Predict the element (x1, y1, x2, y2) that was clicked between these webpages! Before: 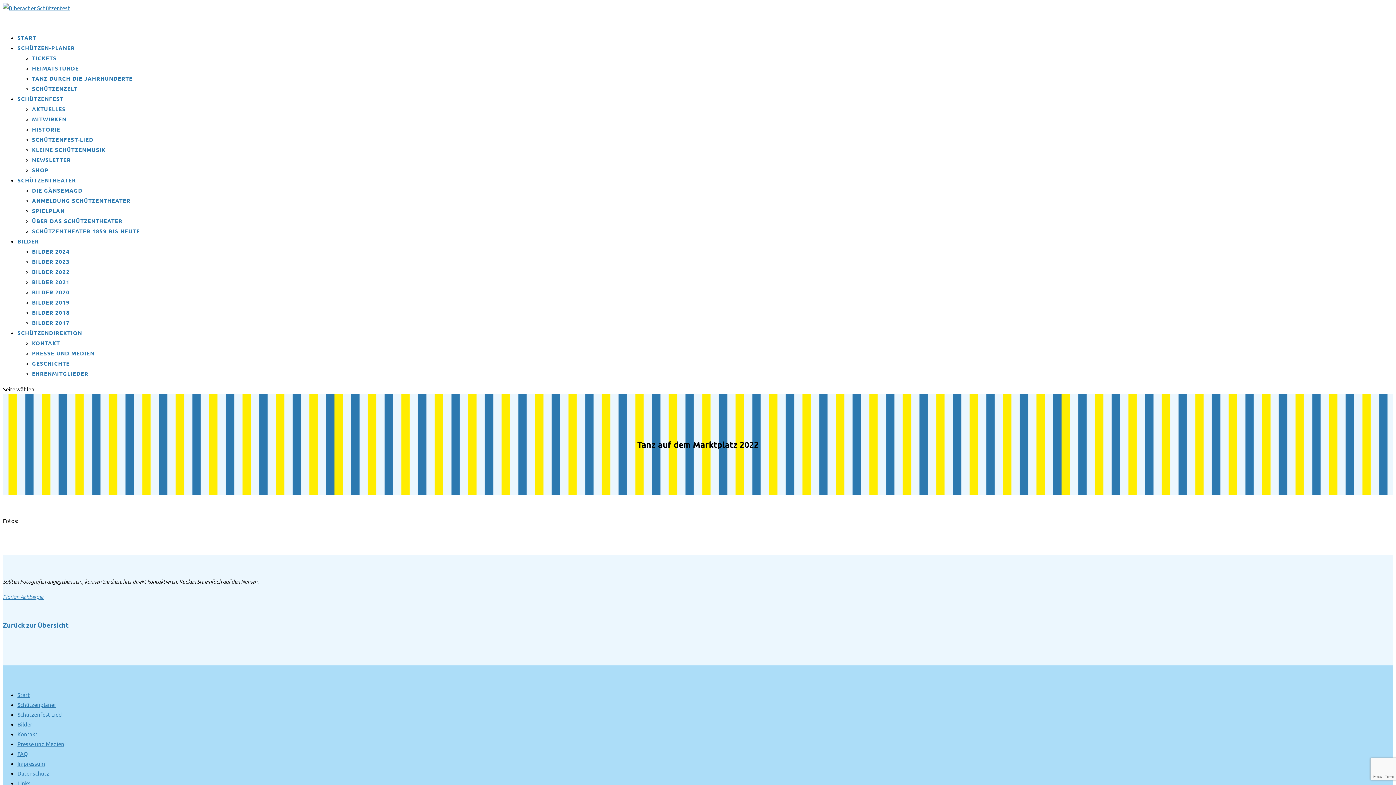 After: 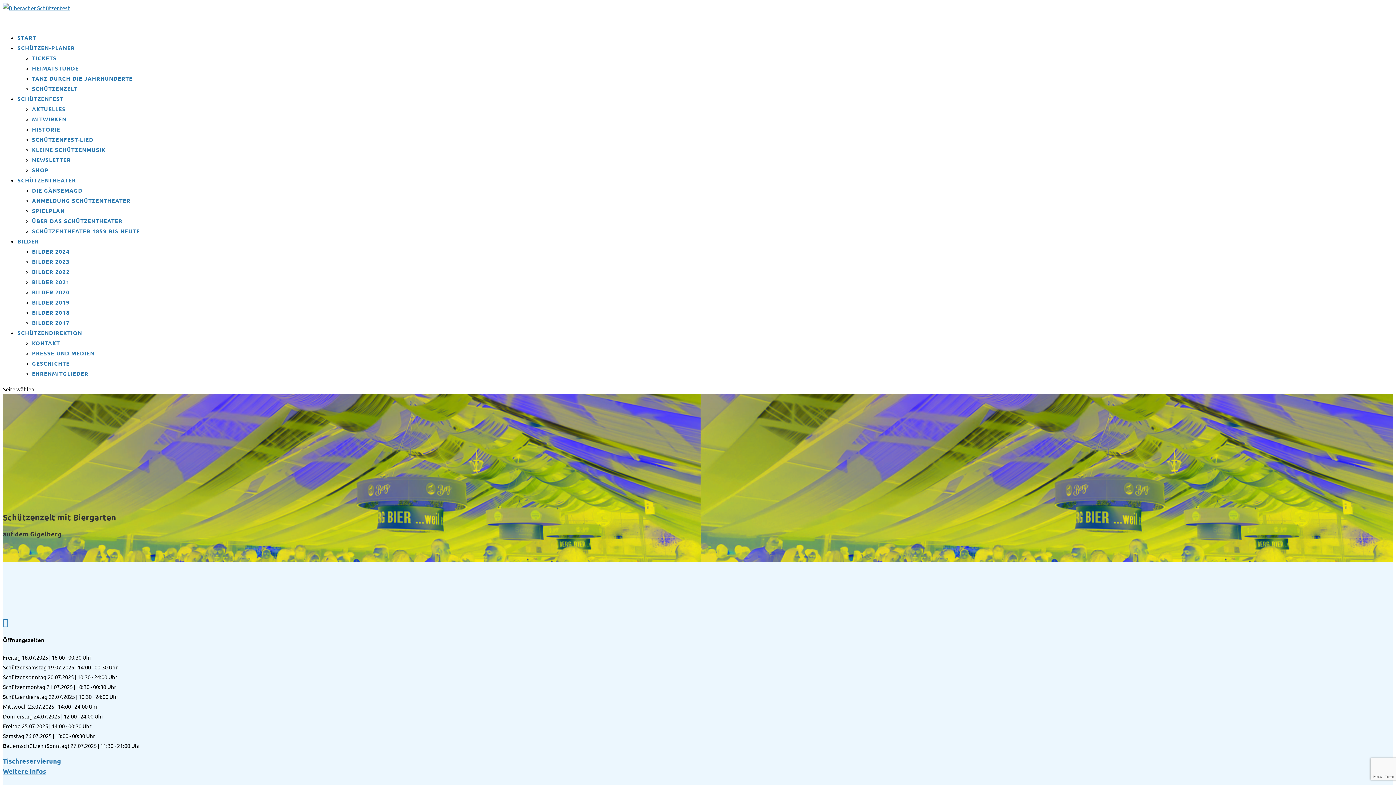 Action: label: SCHÜTZENZELT bbox: (32, 85, 77, 92)